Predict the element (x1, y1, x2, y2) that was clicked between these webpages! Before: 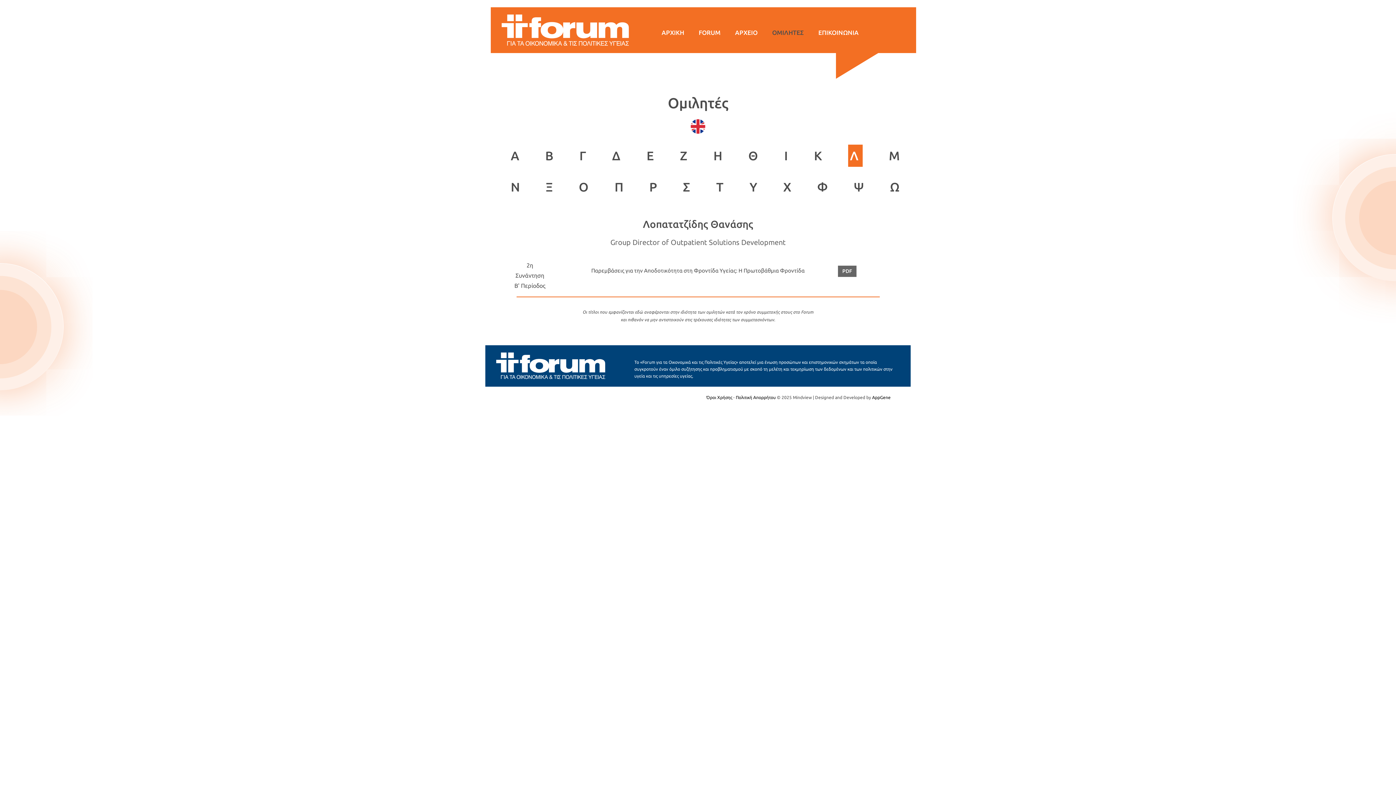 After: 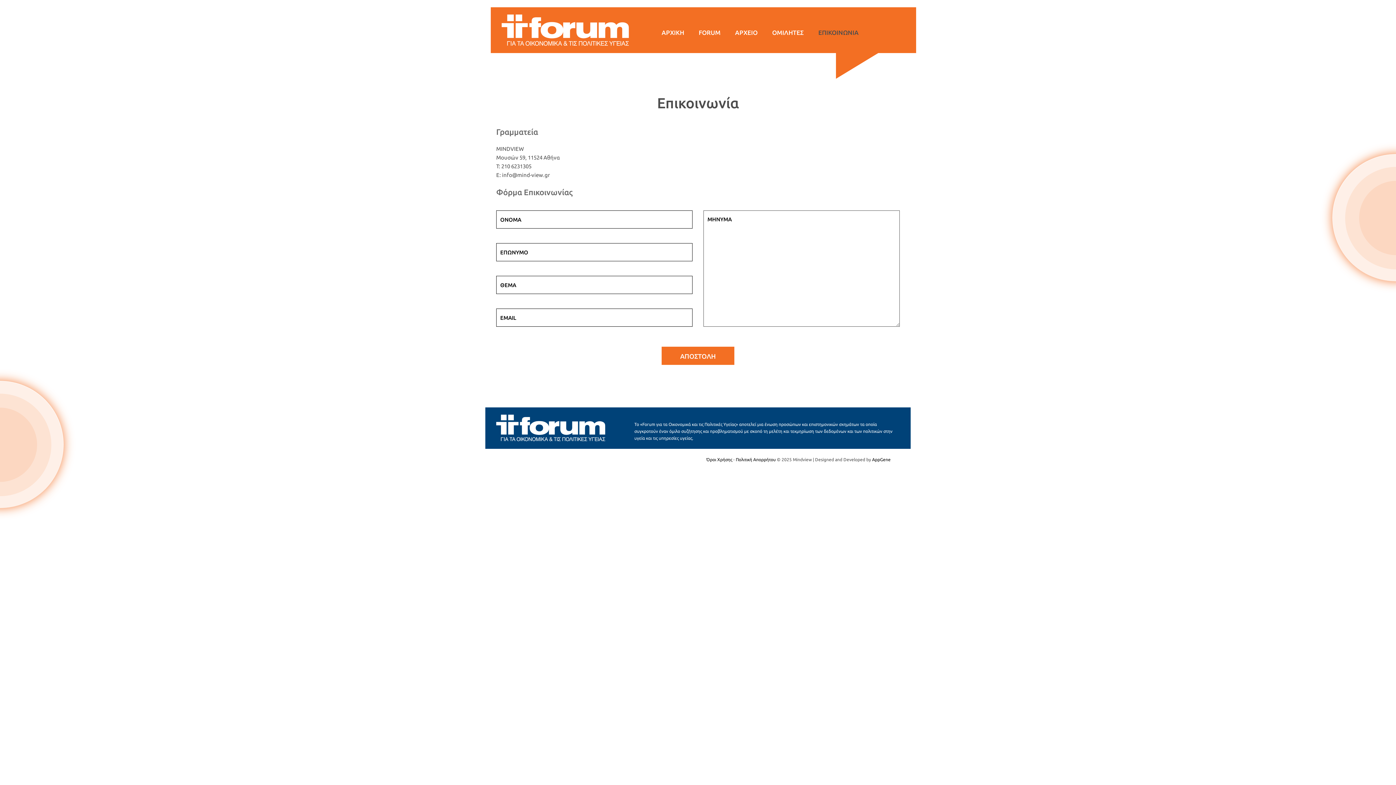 Action: label: ΕΠΙΚΟΙΝΩΝΙΑ bbox: (811, 18, 866, 40)